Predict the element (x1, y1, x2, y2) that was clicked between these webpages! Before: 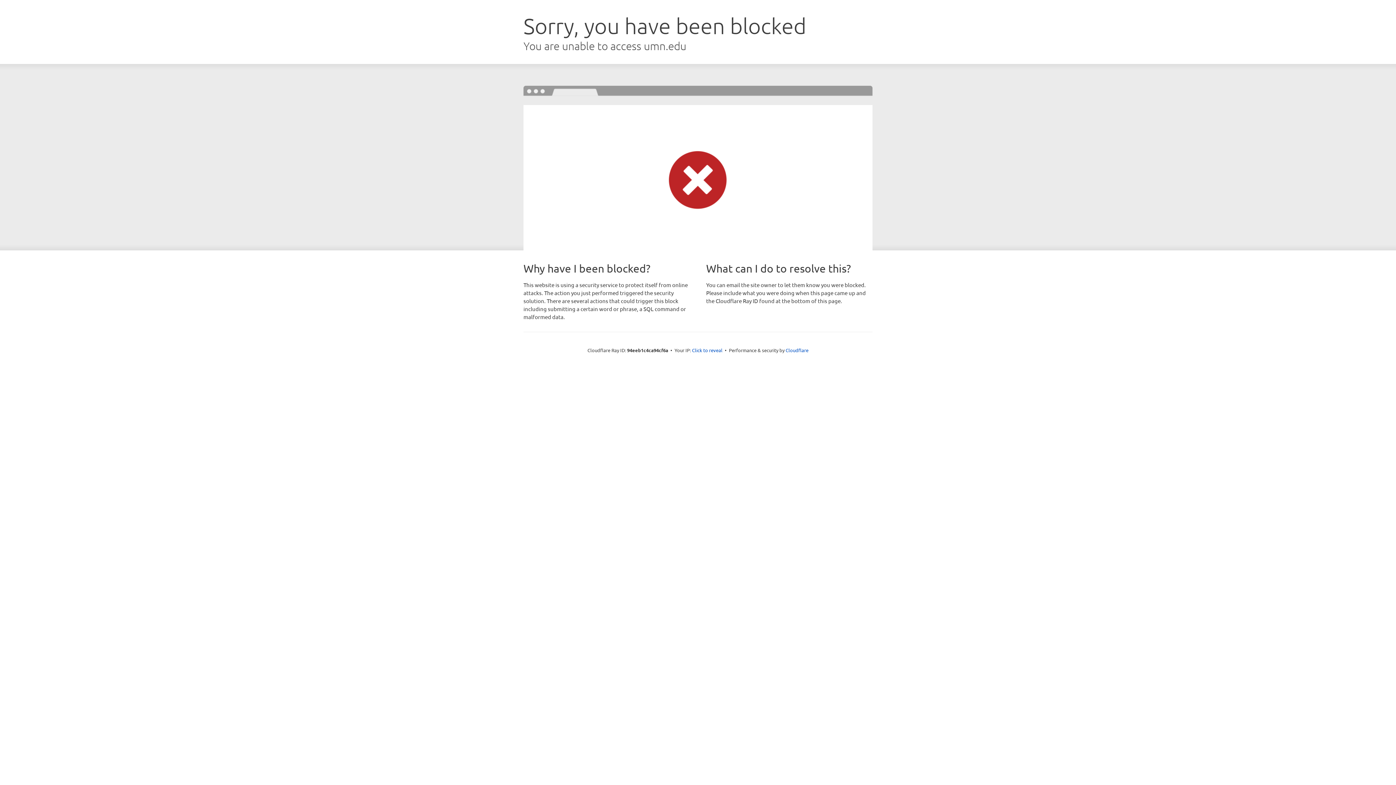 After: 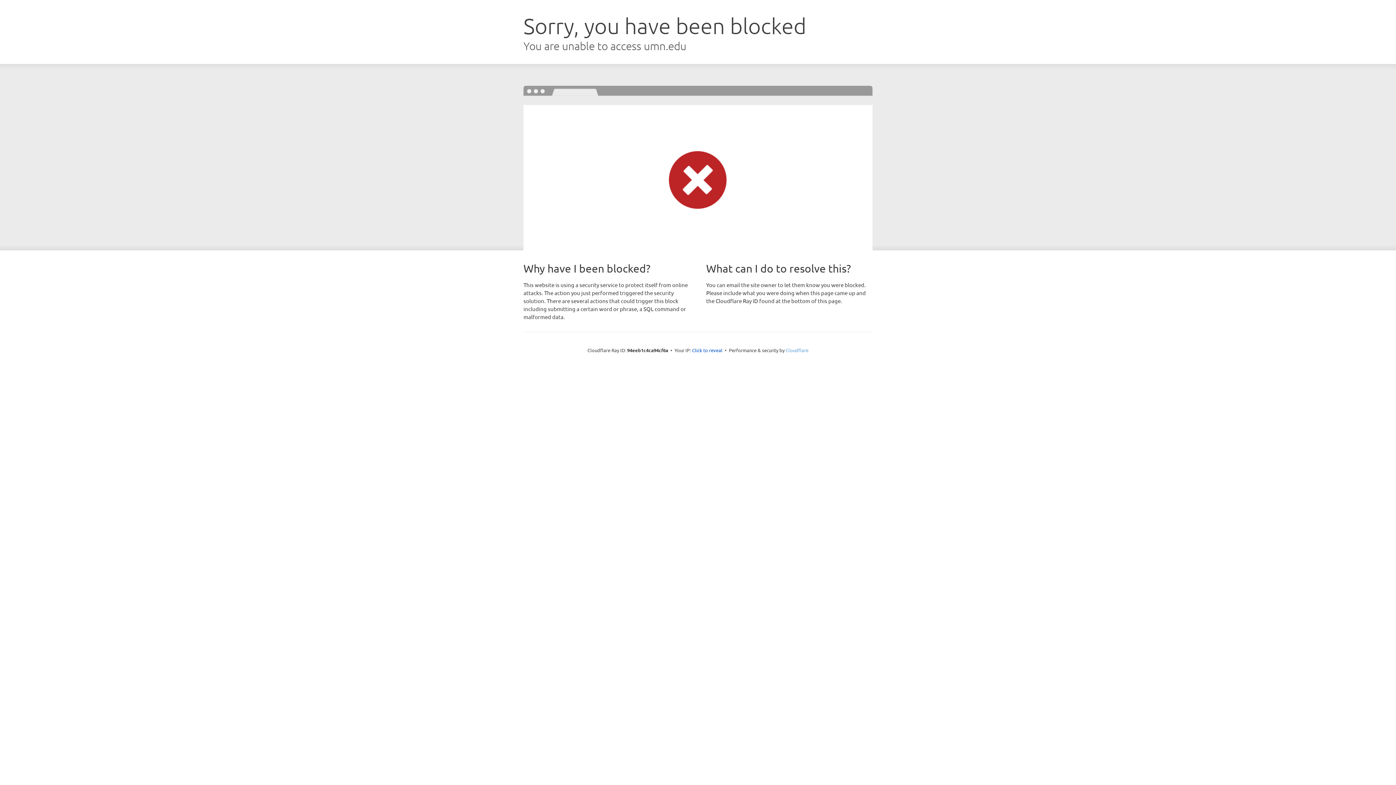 Action: label: Cloudflare bbox: (785, 347, 808, 353)